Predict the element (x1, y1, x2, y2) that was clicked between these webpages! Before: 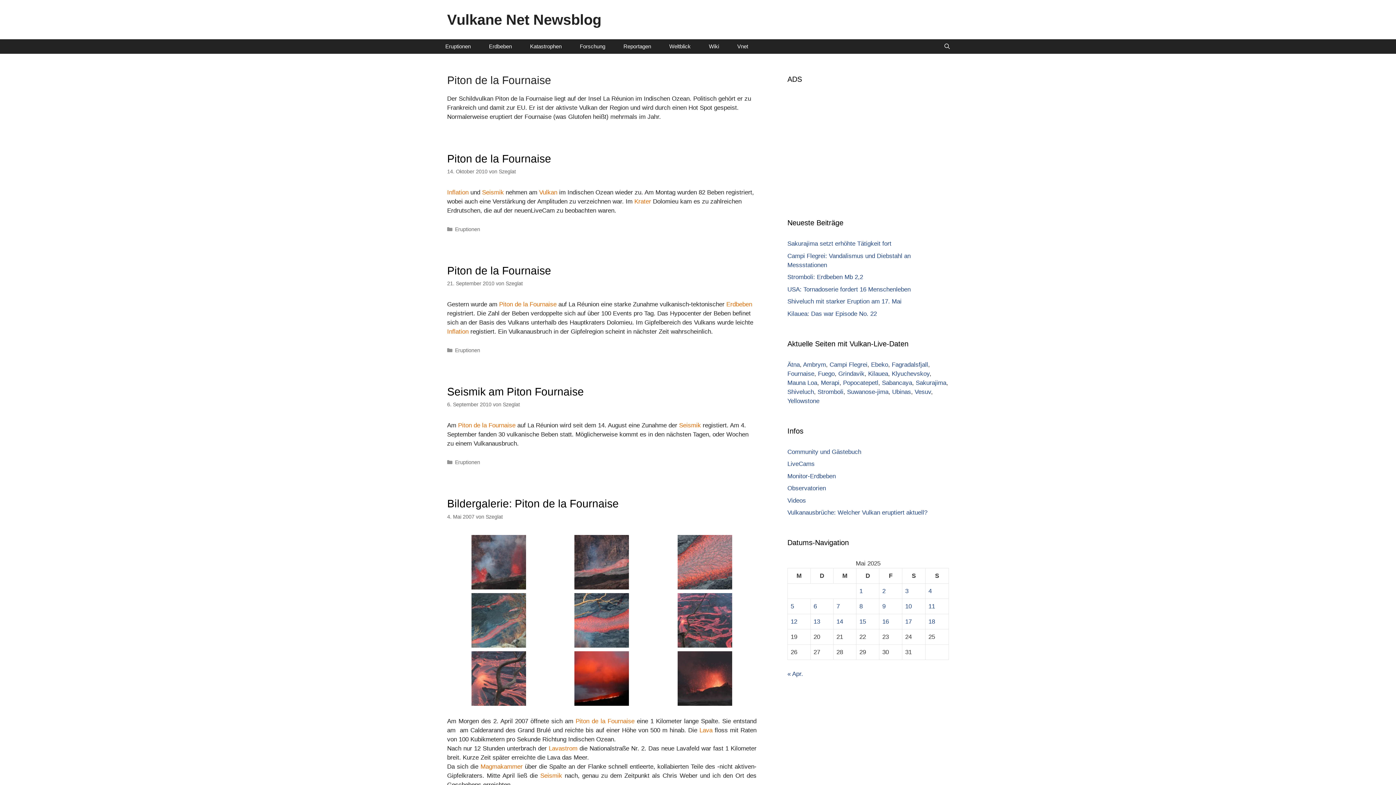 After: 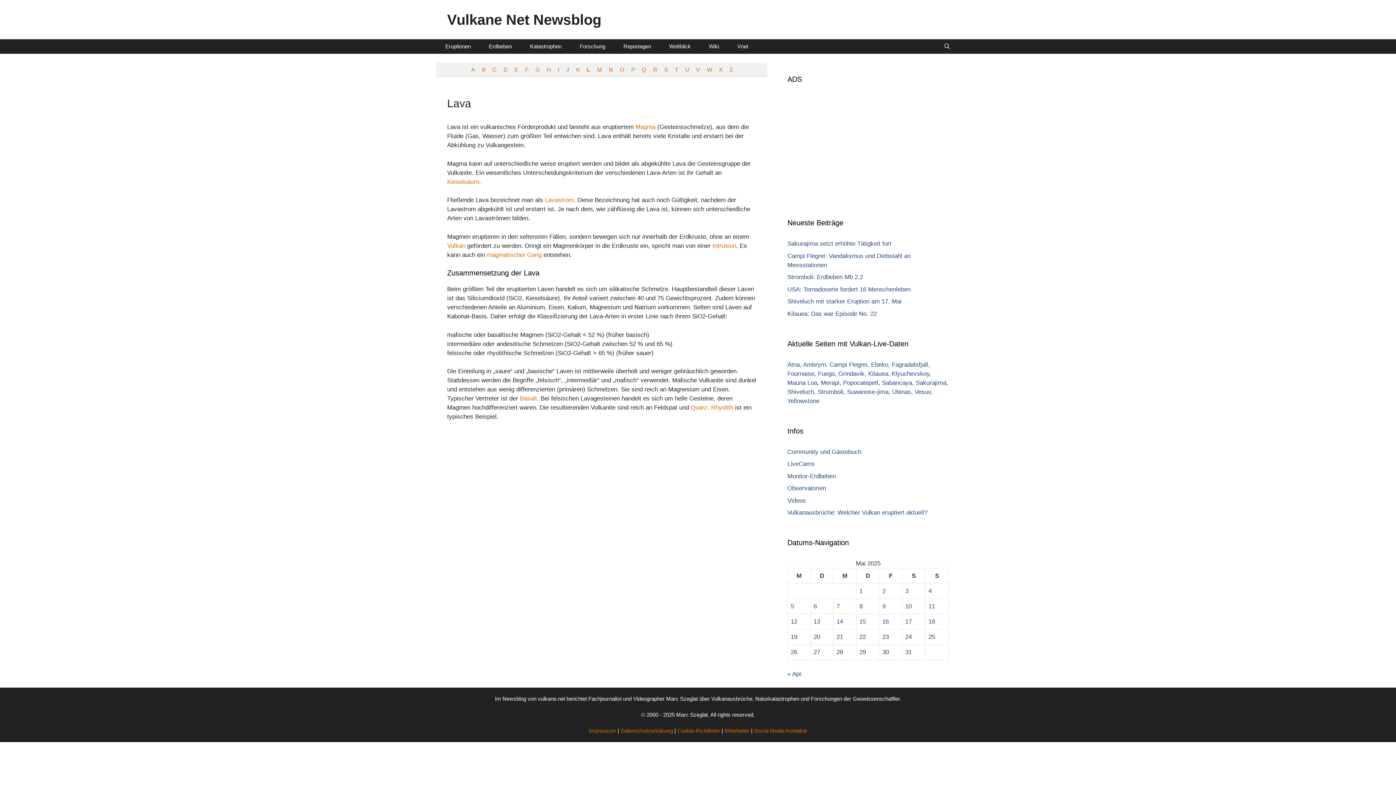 Action: bbox: (699, 727, 712, 734) label: Lava